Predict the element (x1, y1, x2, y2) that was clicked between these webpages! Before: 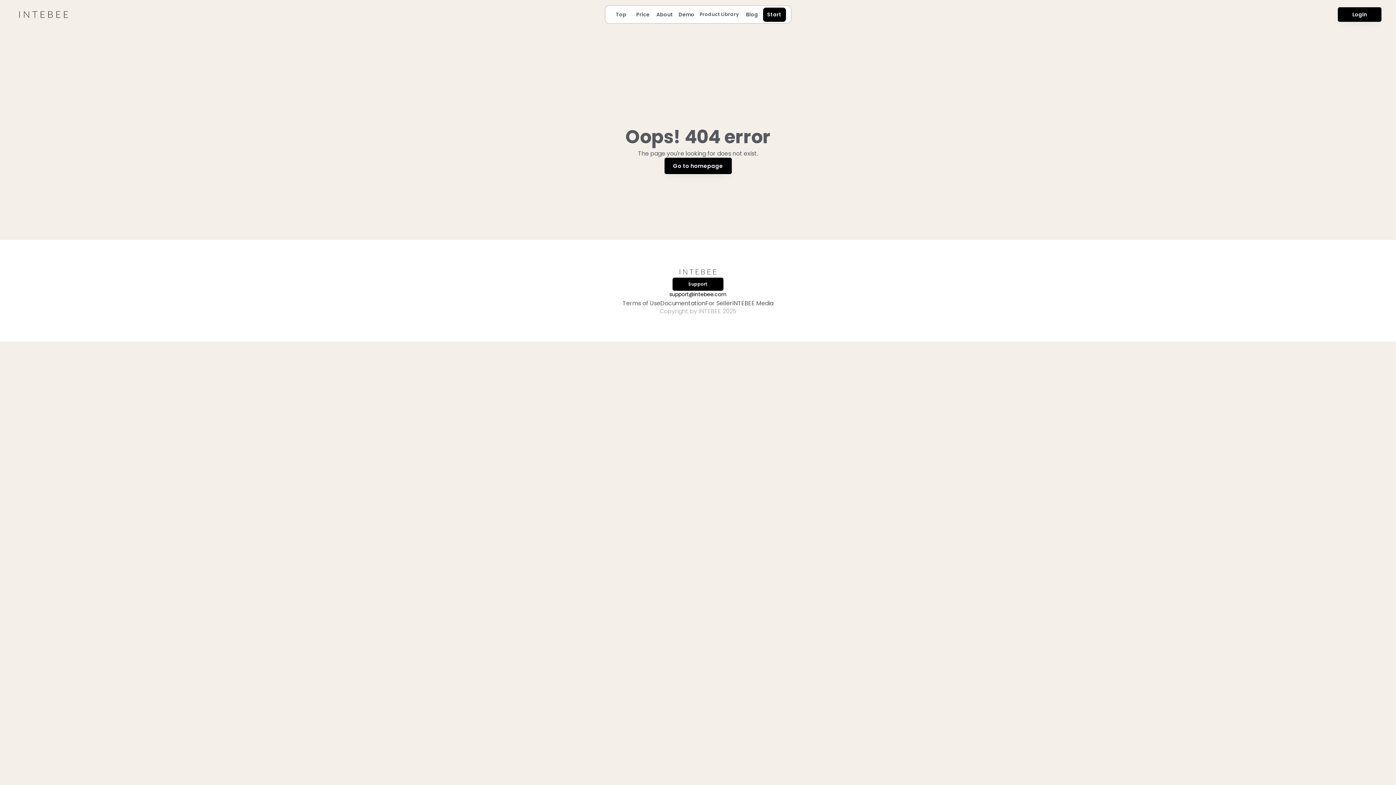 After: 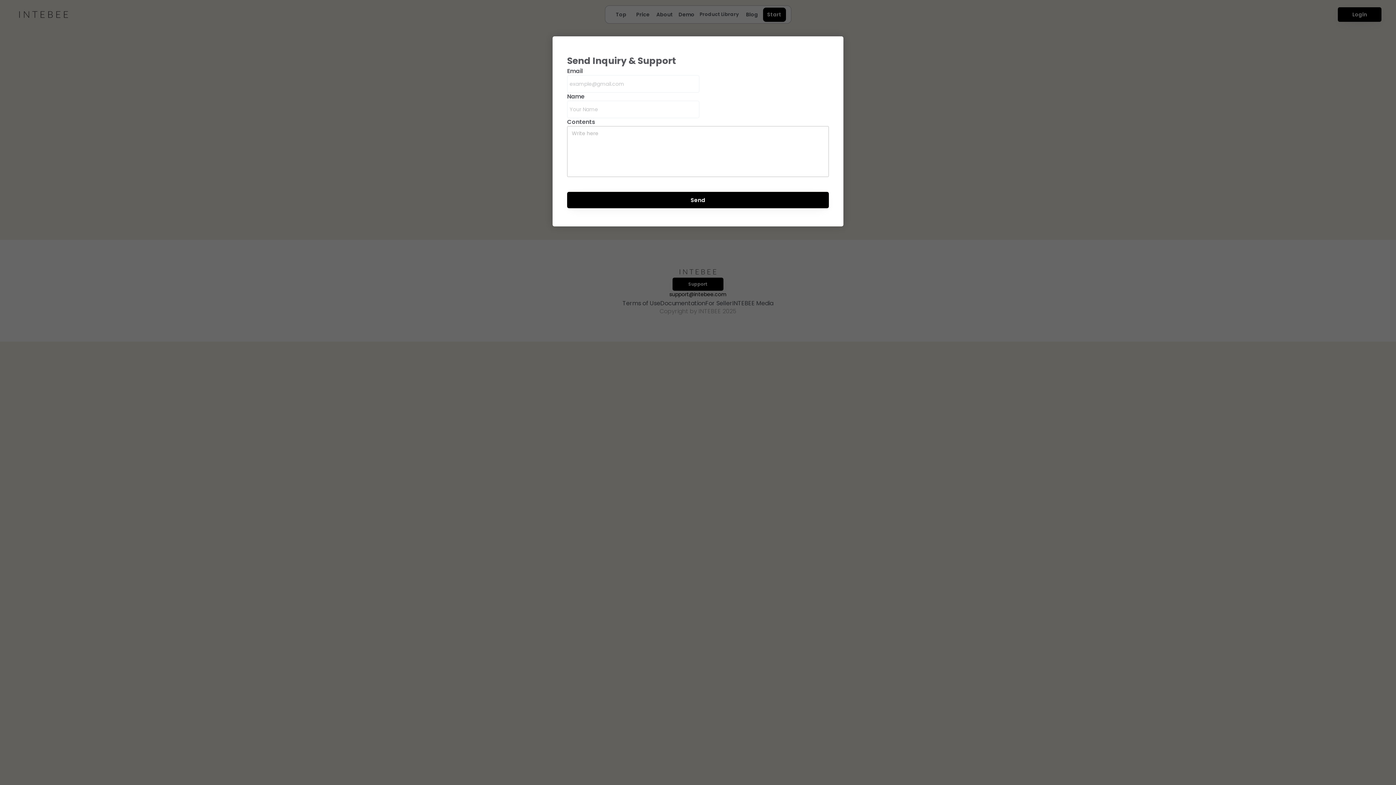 Action: label: Support bbox: (672, 277, 723, 290)